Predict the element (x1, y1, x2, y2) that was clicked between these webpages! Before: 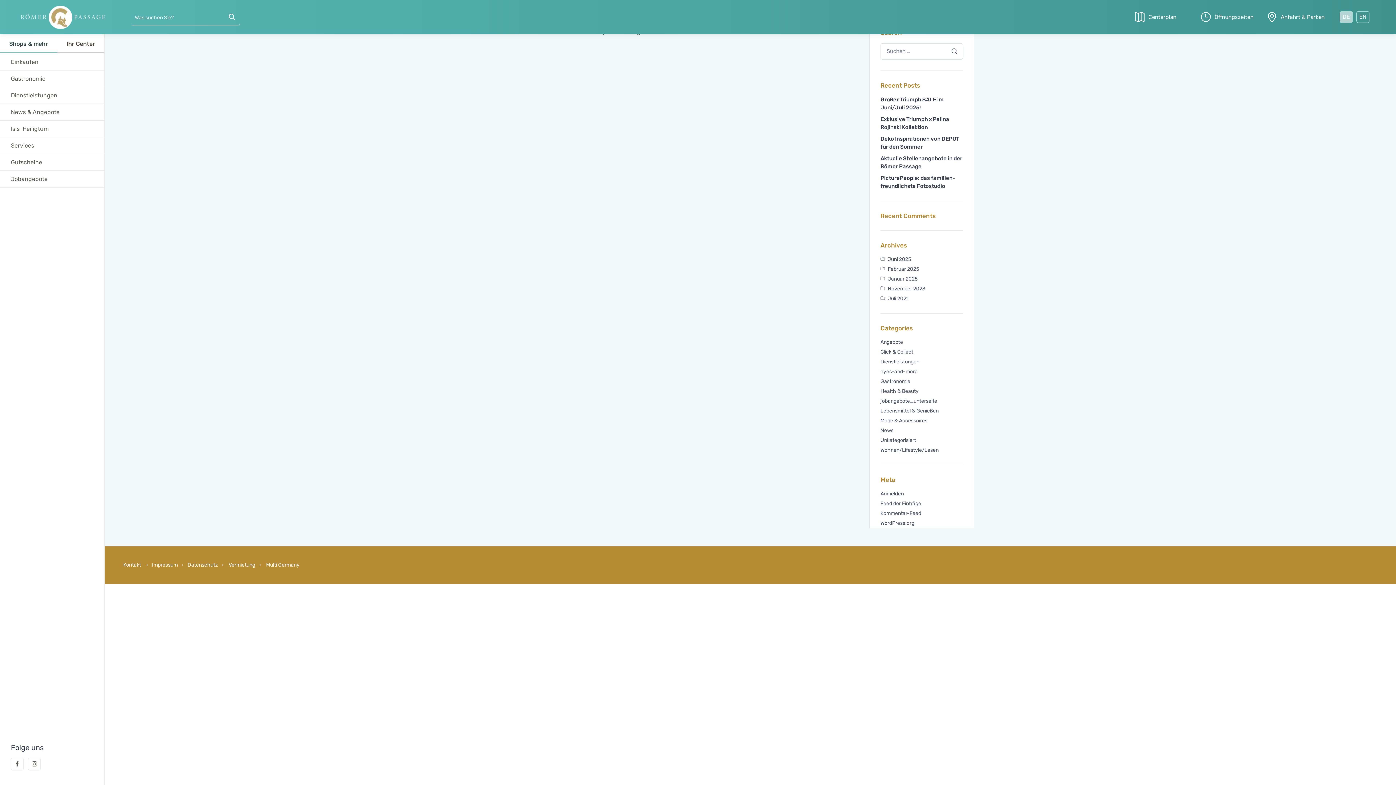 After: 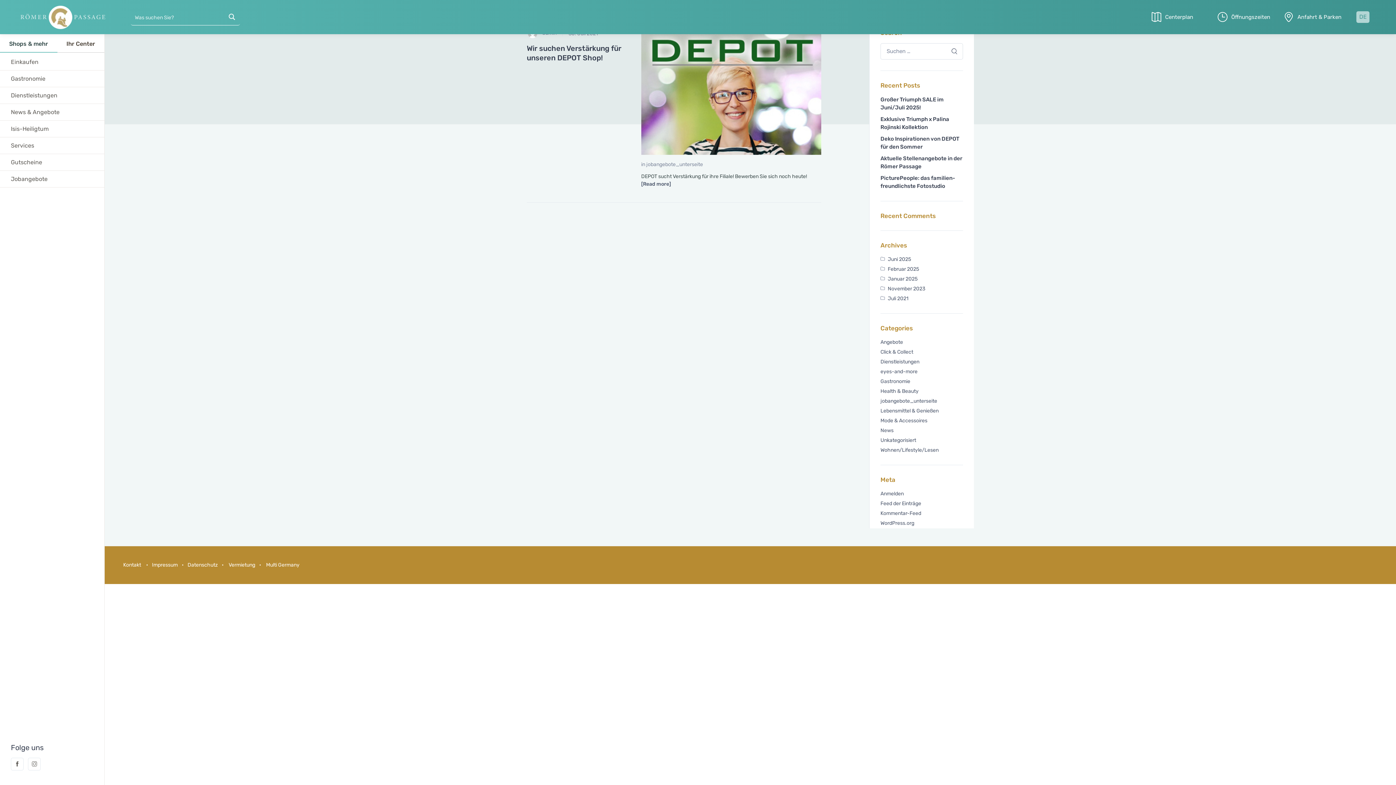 Action: label: jobangebote_unterseite bbox: (880, 397, 937, 404)